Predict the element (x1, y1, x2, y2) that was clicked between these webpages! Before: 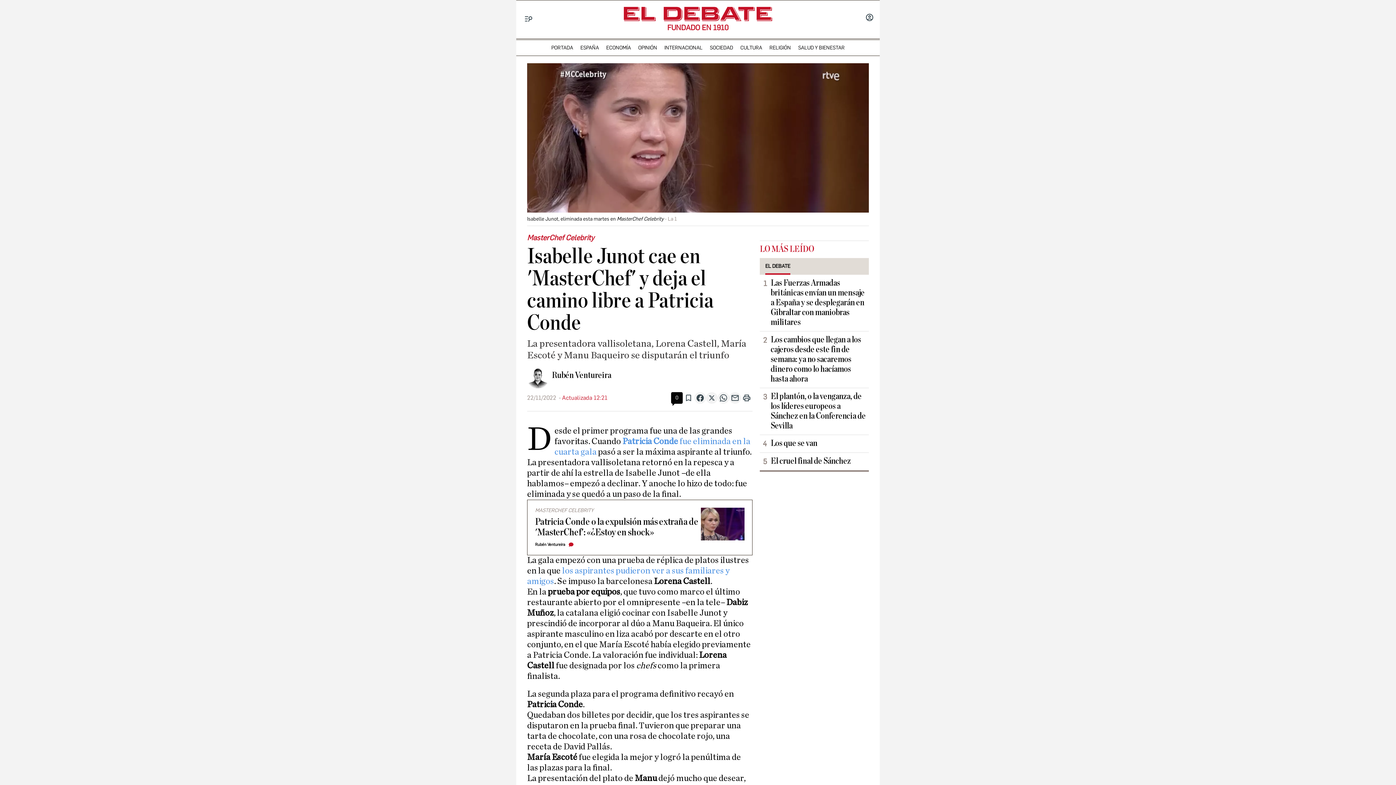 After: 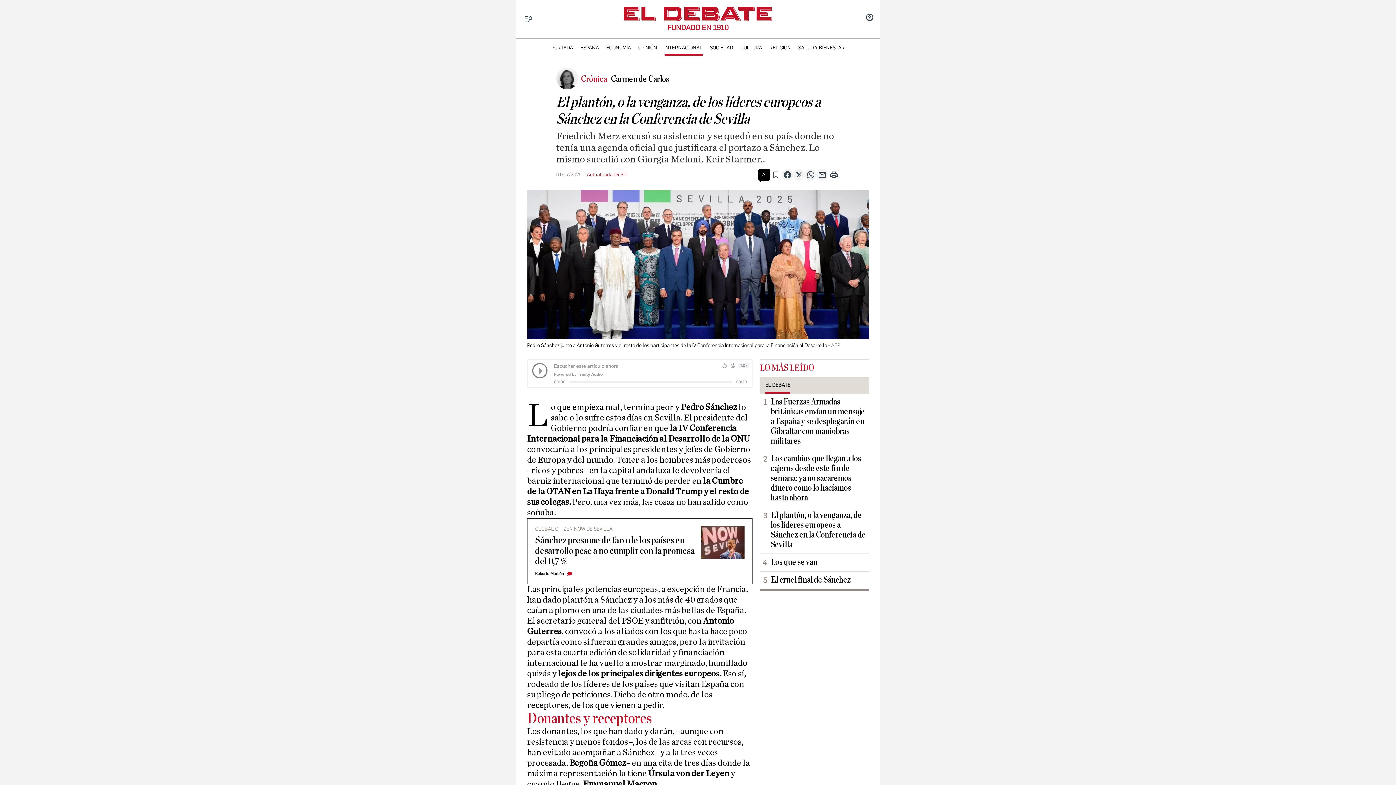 Action: label: El plantón, o la venganza, de los líderes europeos a Sánchez en la Conferencia de Sevilla bbox: (770, 392, 867, 431)